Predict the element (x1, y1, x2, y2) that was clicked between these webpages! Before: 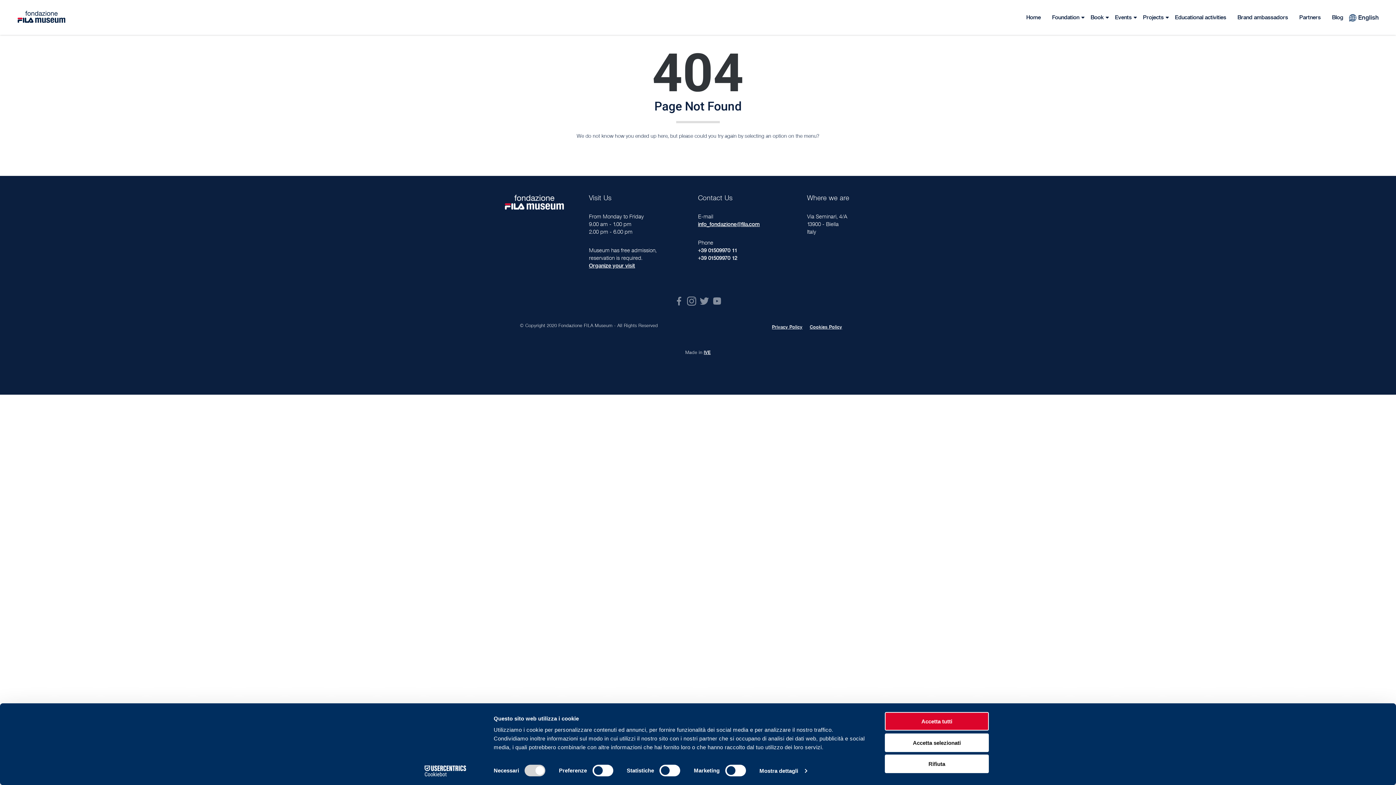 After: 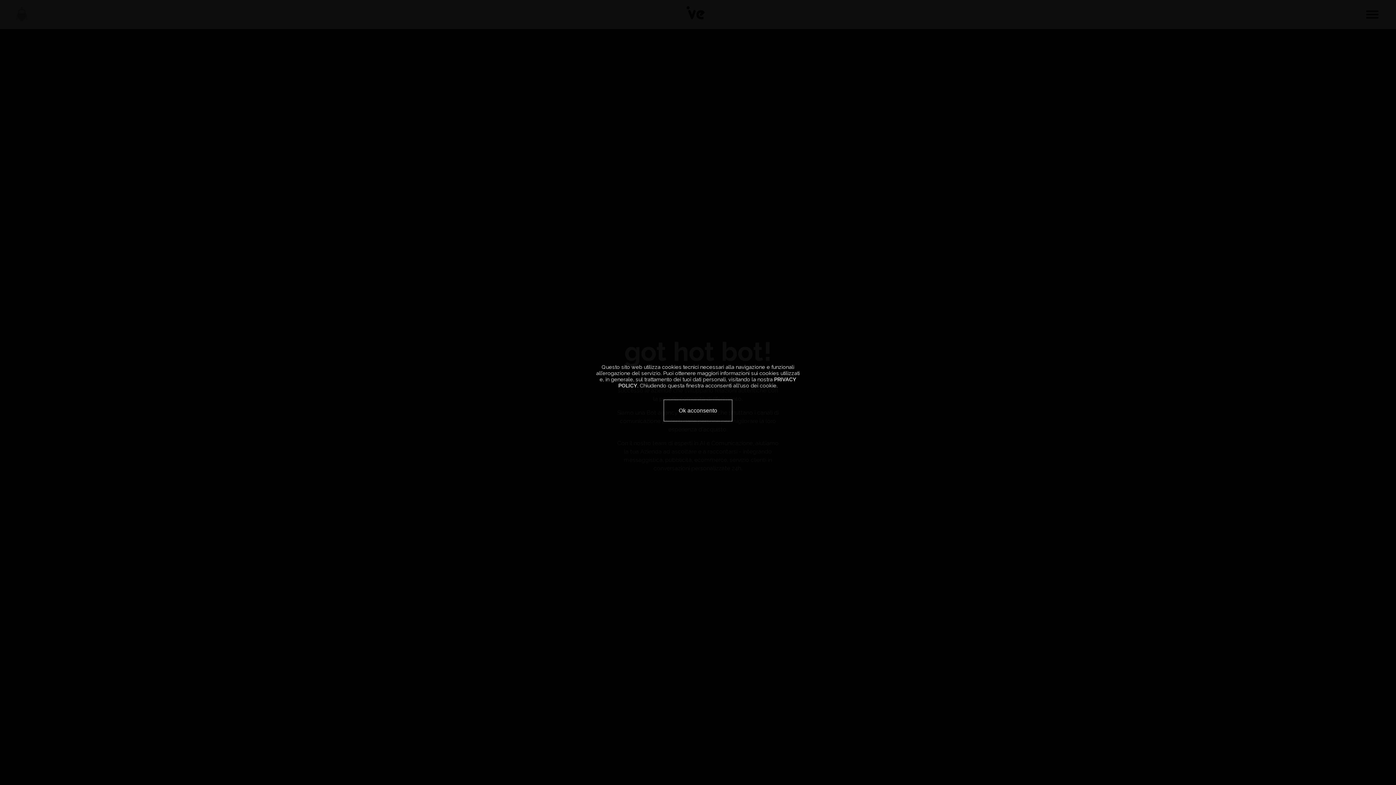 Action: label: IVE bbox: (704, 349, 710, 355)